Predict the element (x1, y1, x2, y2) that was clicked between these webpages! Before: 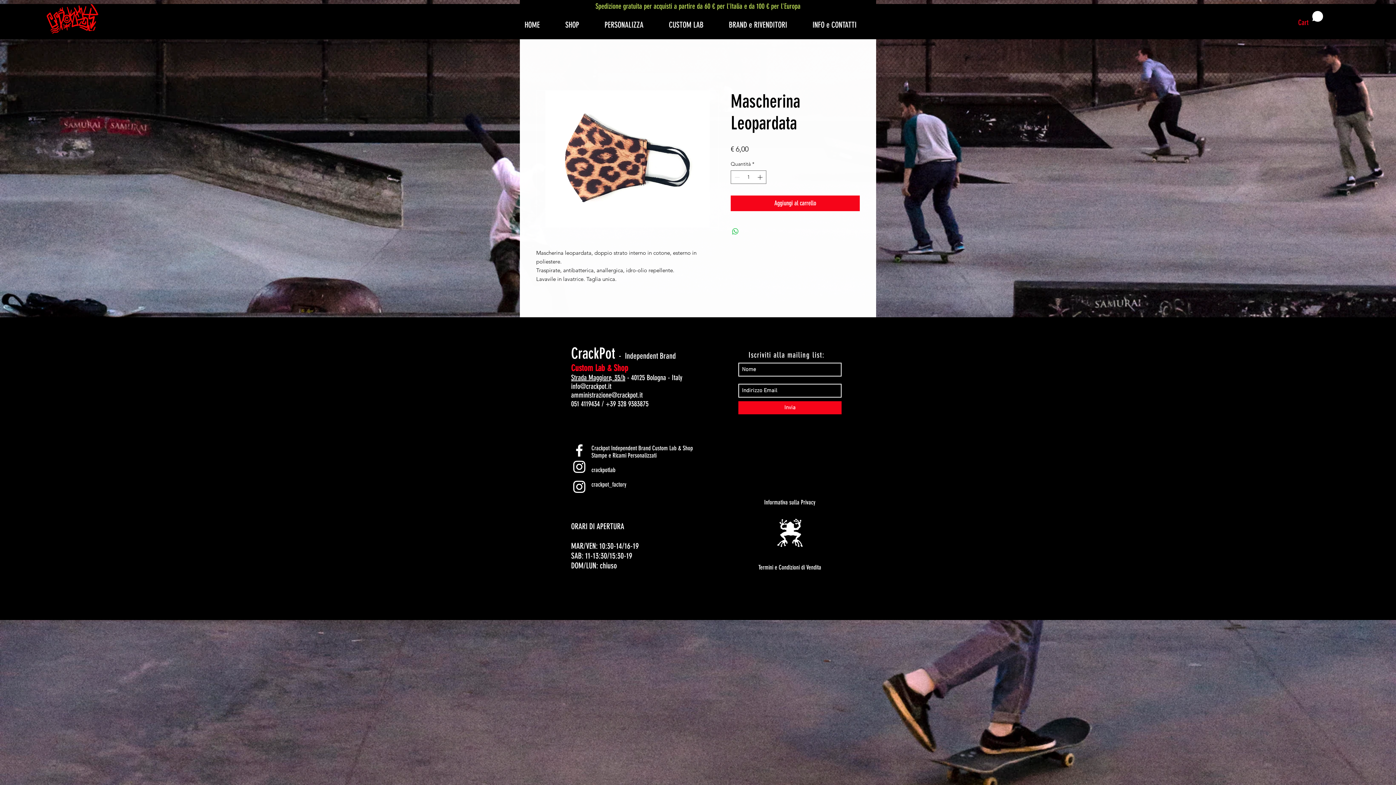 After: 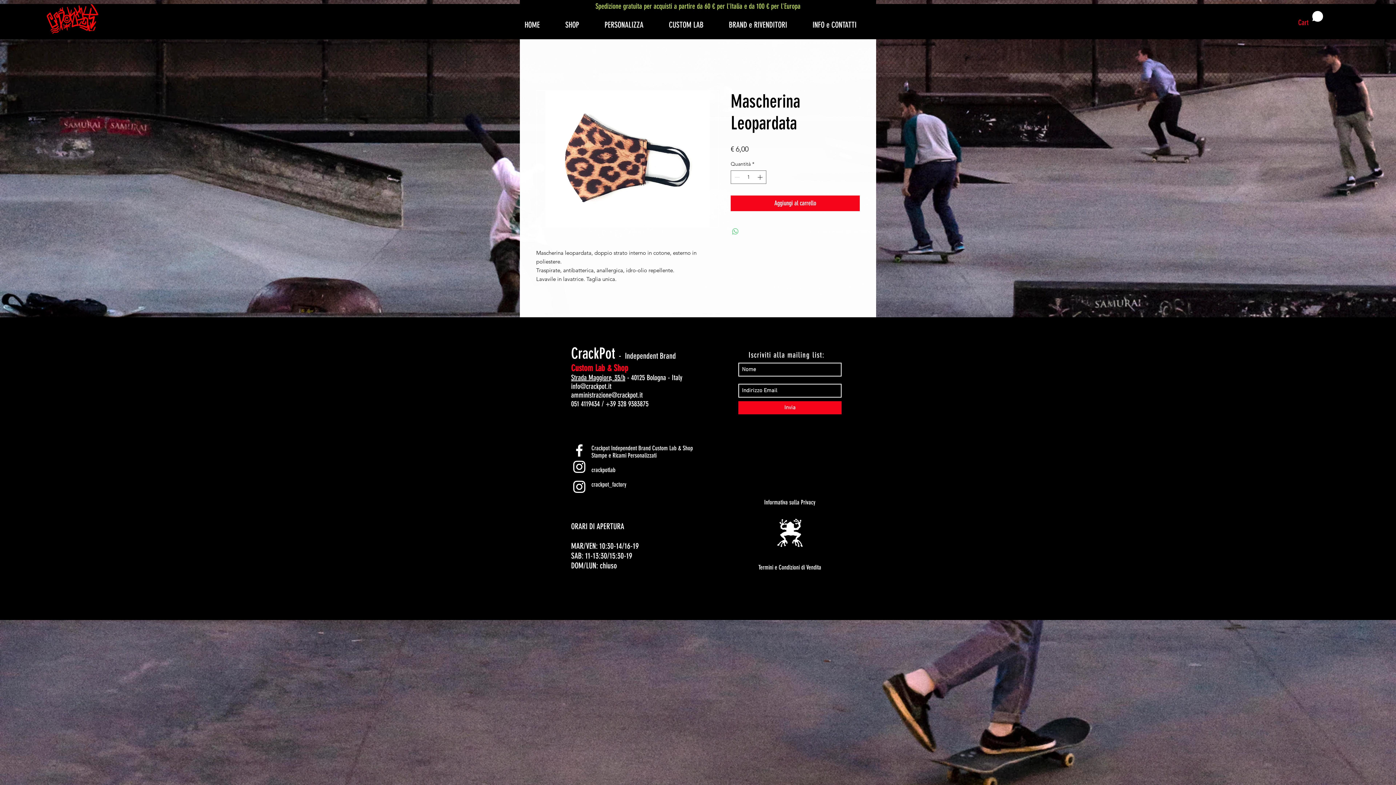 Action: bbox: (731, 227, 740, 236) label: Condividi su WhatsApp